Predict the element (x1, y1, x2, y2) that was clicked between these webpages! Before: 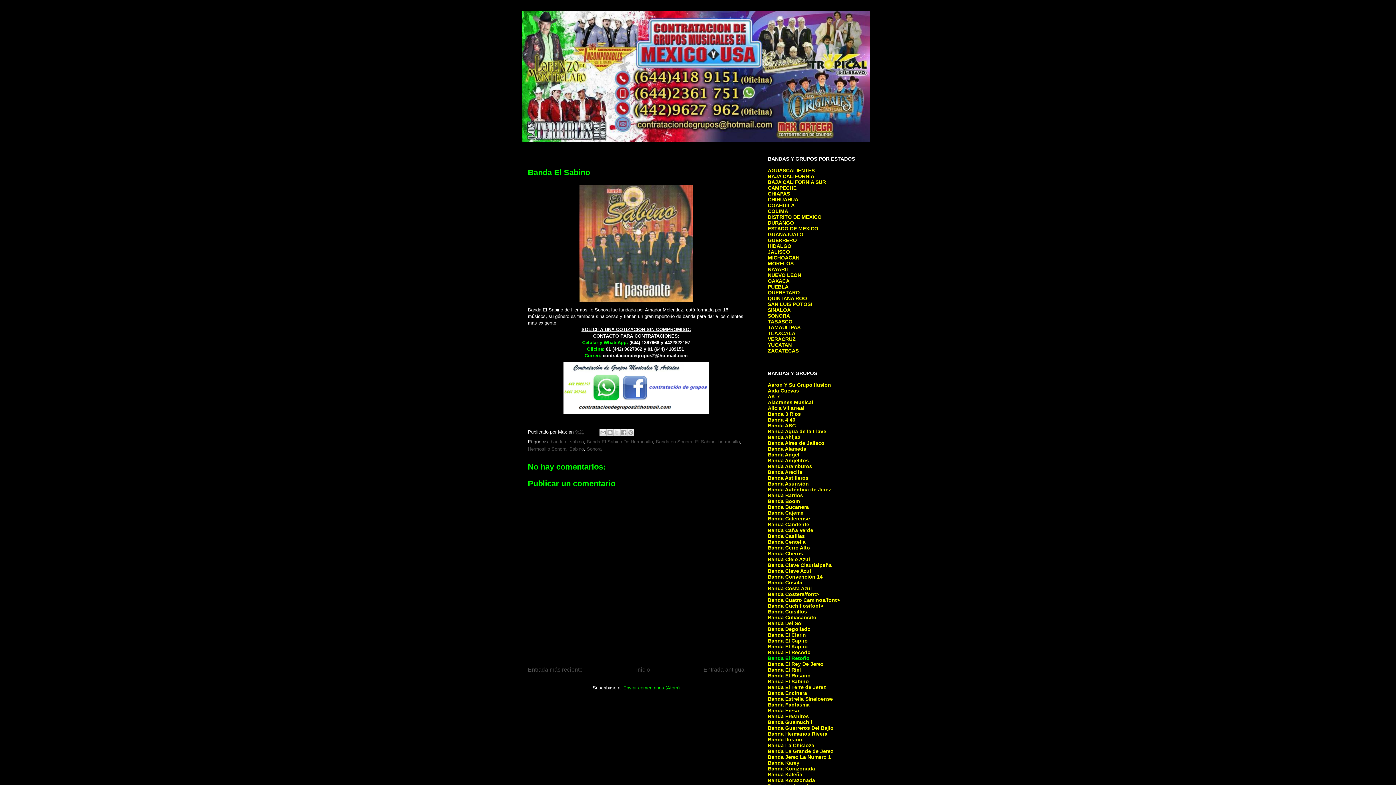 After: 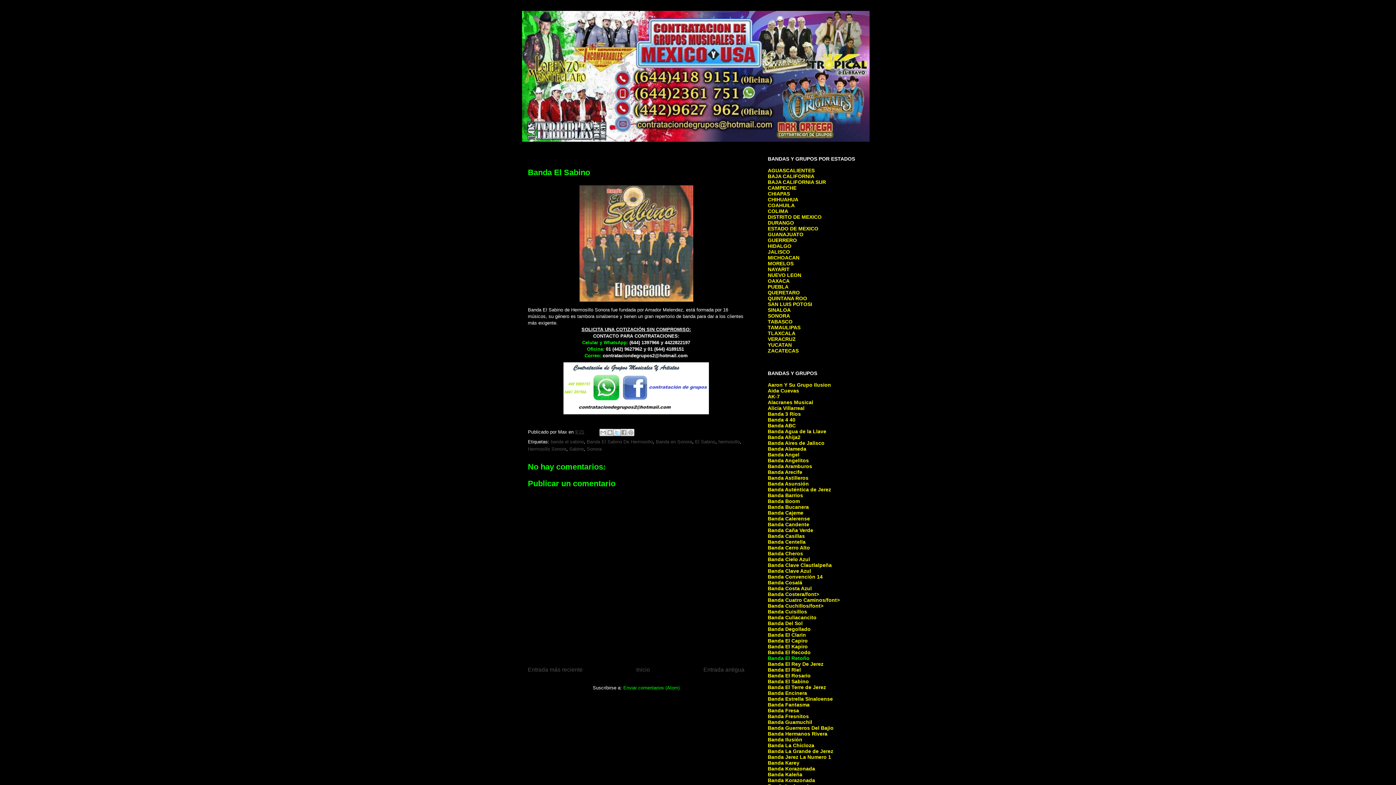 Action: bbox: (613, 429, 620, 436) label: Compartir en X